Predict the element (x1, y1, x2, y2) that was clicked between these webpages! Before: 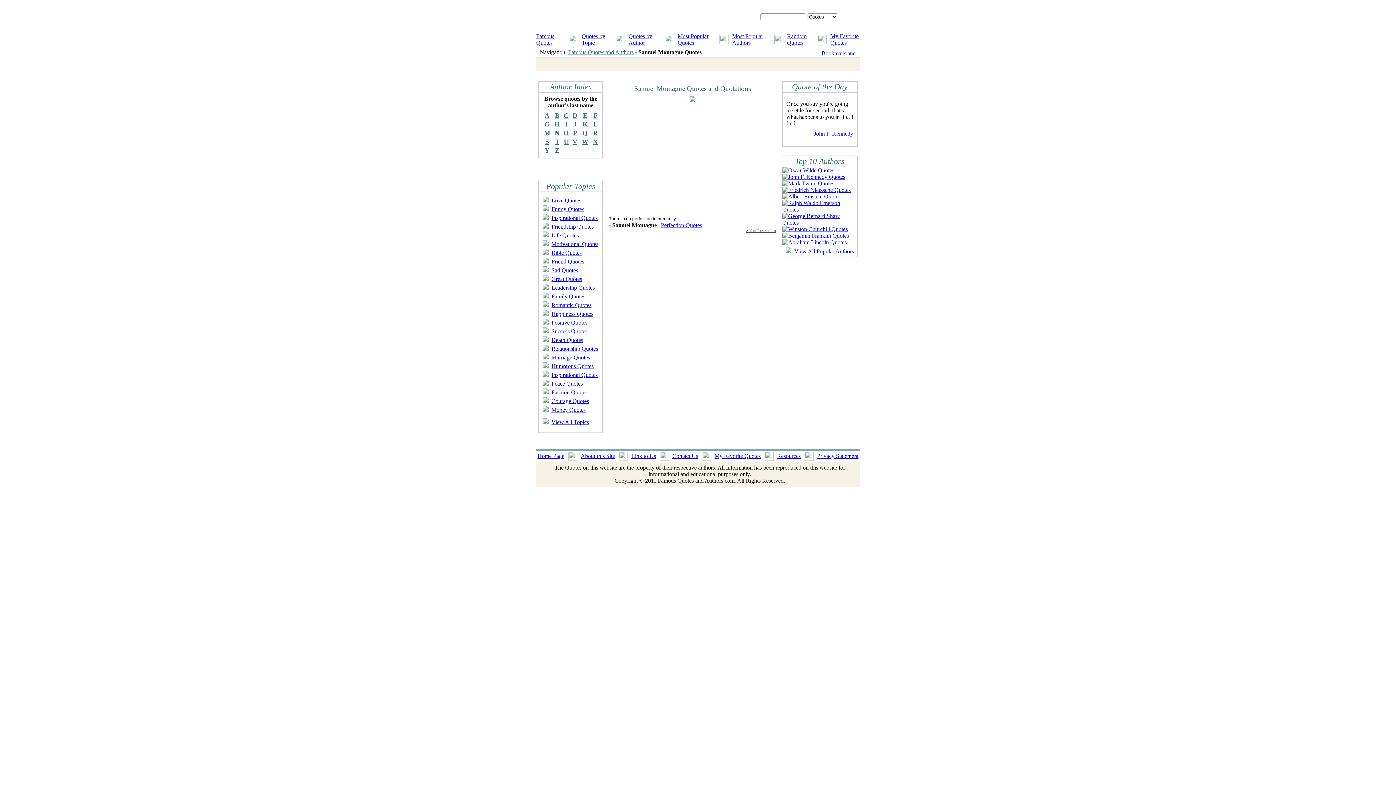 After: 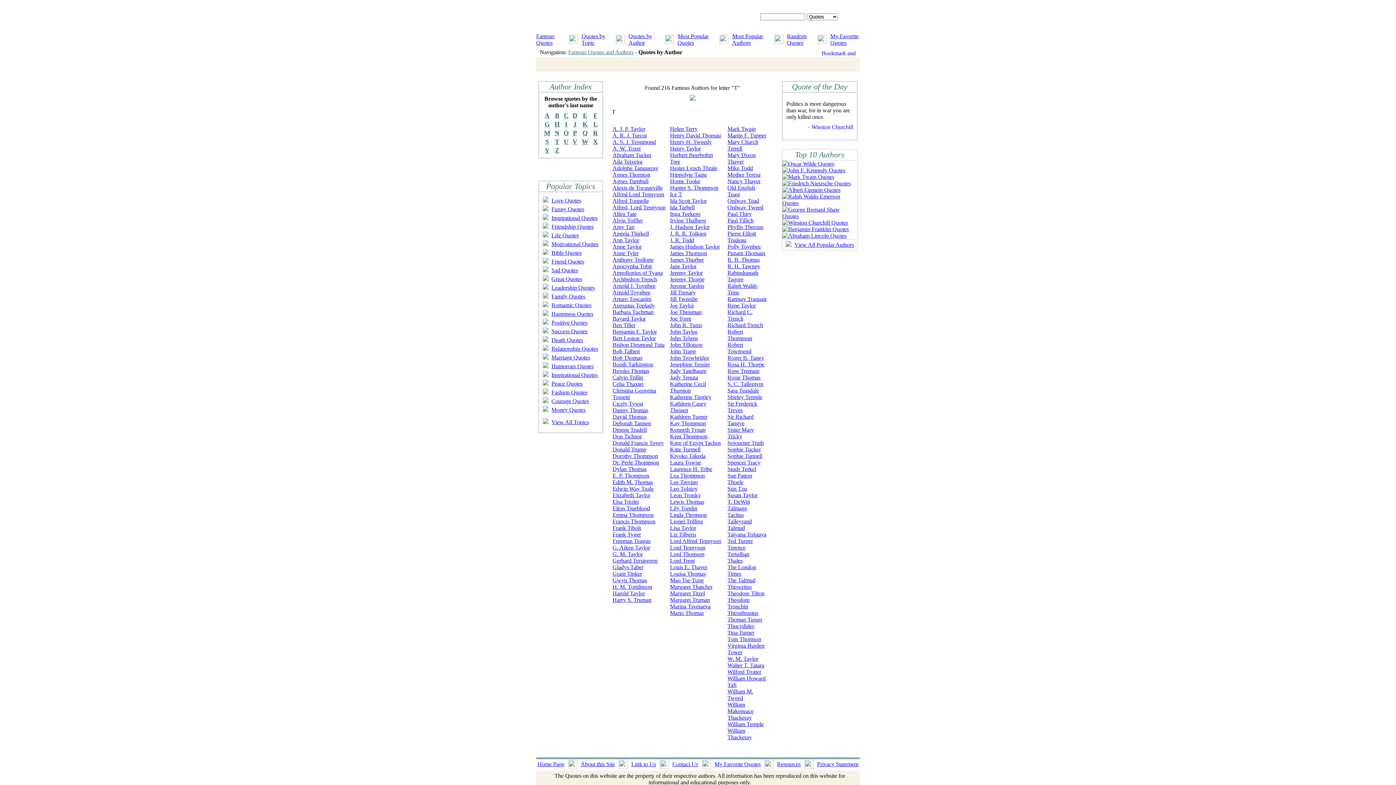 Action: bbox: (555, 138, 559, 145) label: T